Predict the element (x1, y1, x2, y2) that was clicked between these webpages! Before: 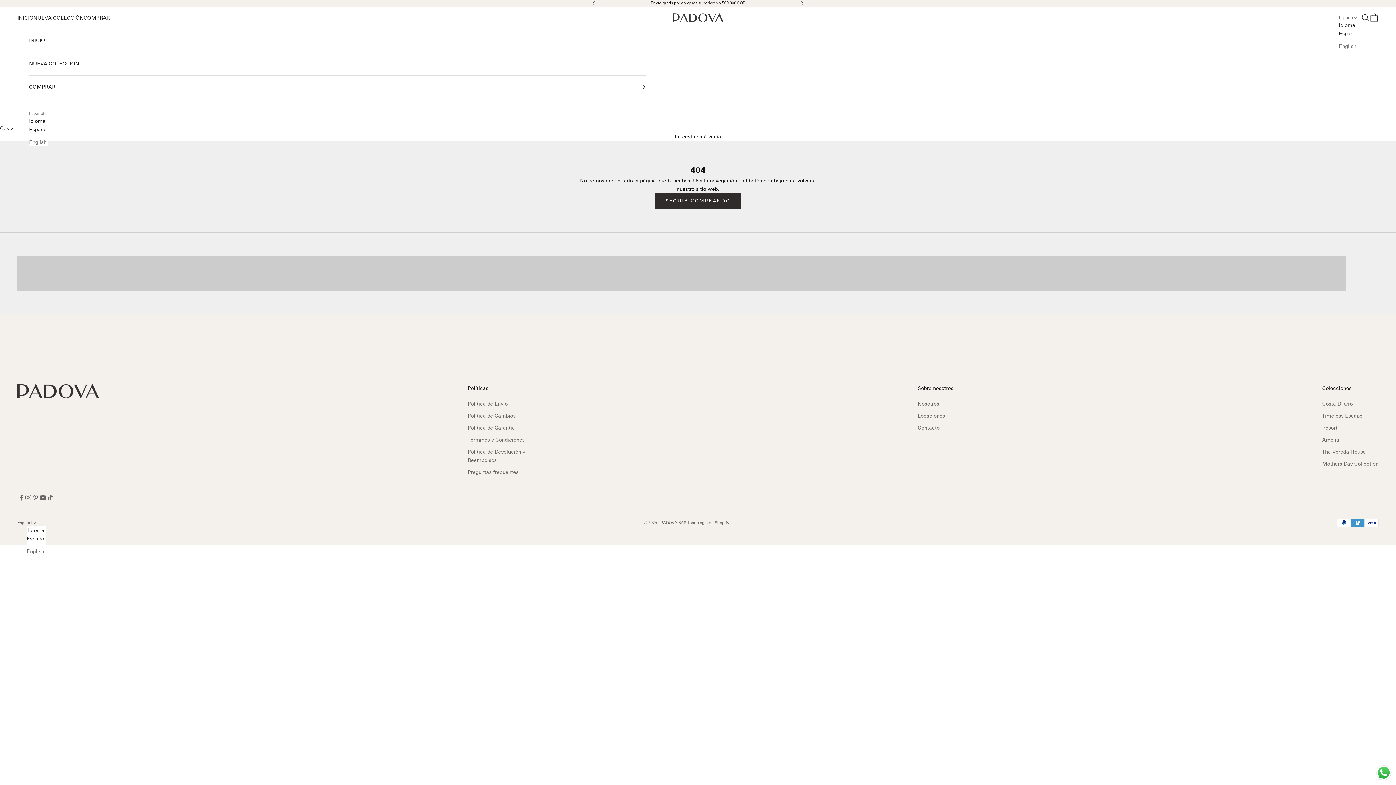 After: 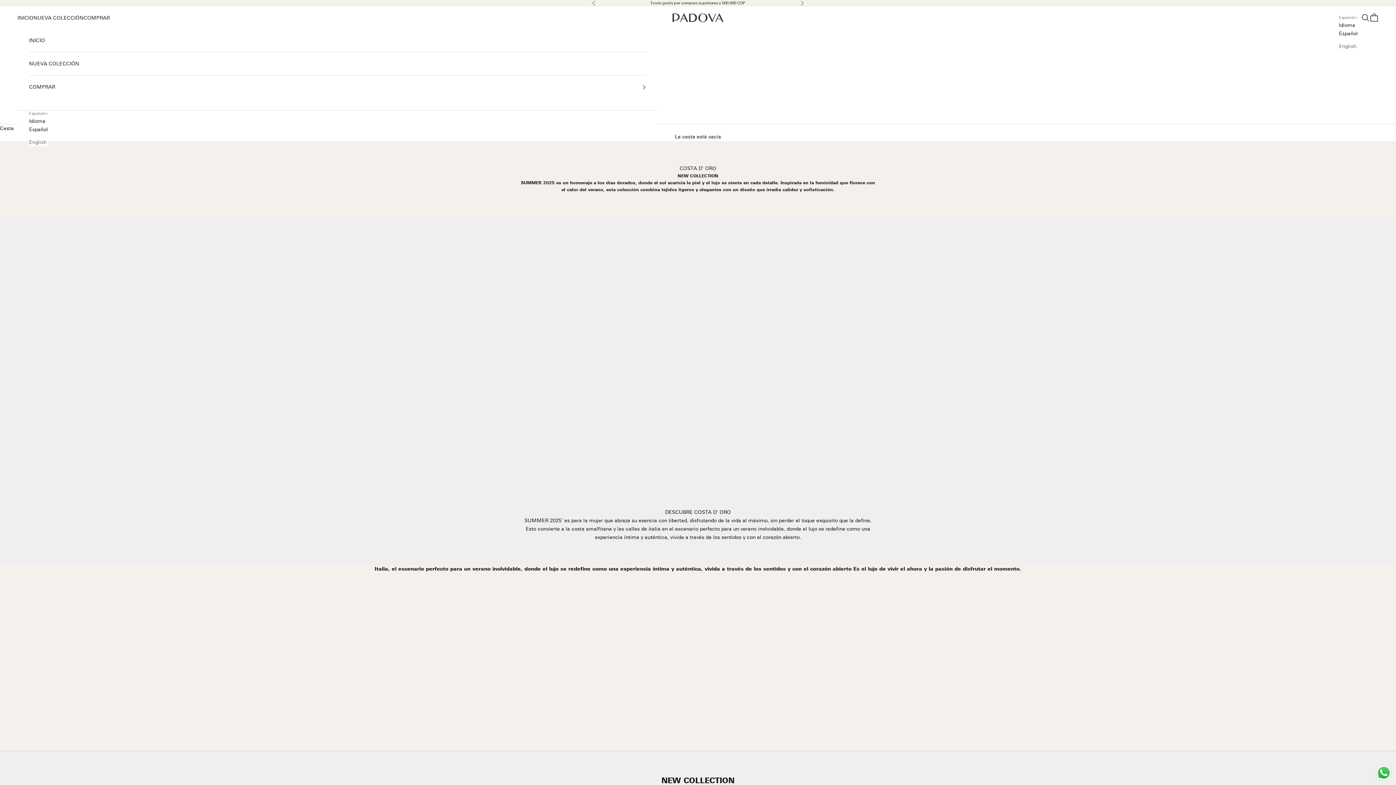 Action: label: Costa D' Oro bbox: (1322, 401, 1353, 407)